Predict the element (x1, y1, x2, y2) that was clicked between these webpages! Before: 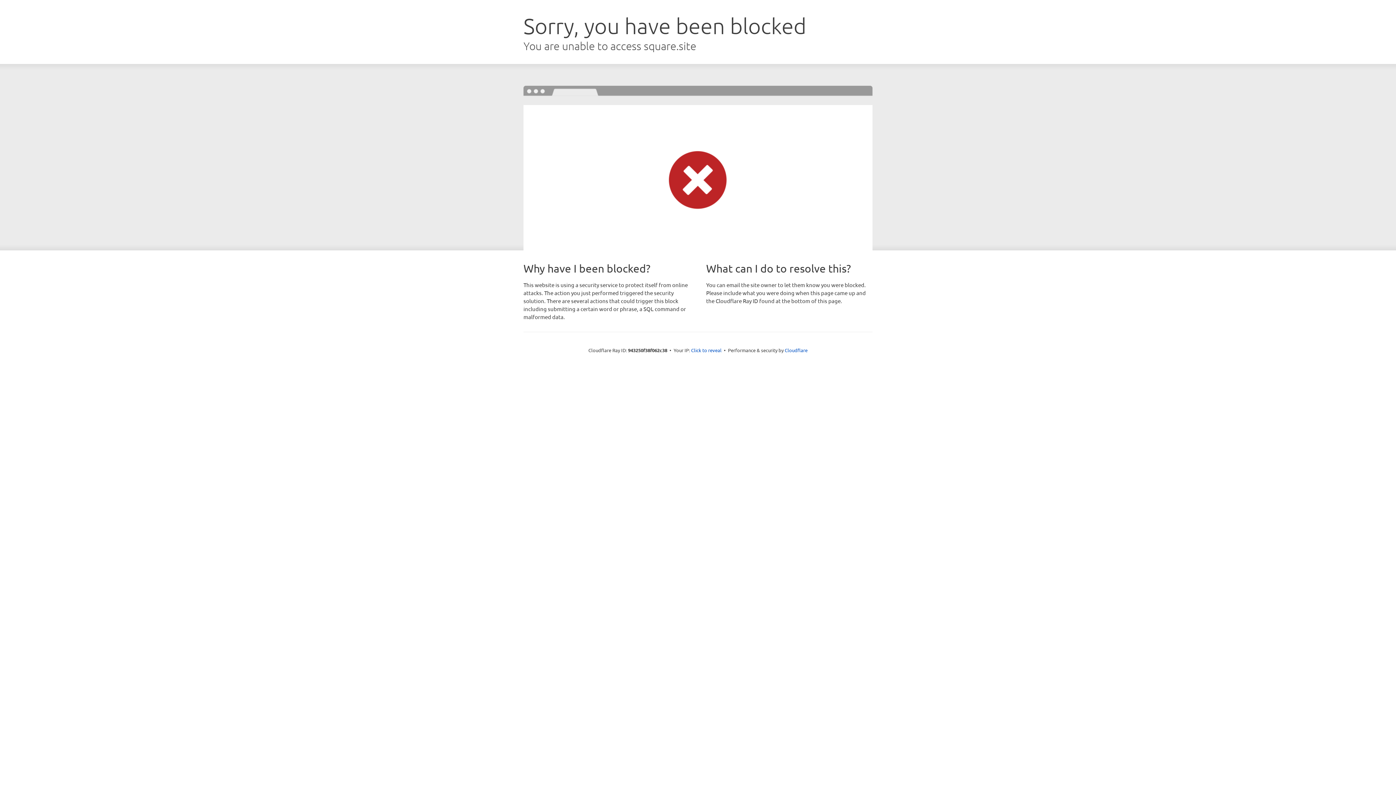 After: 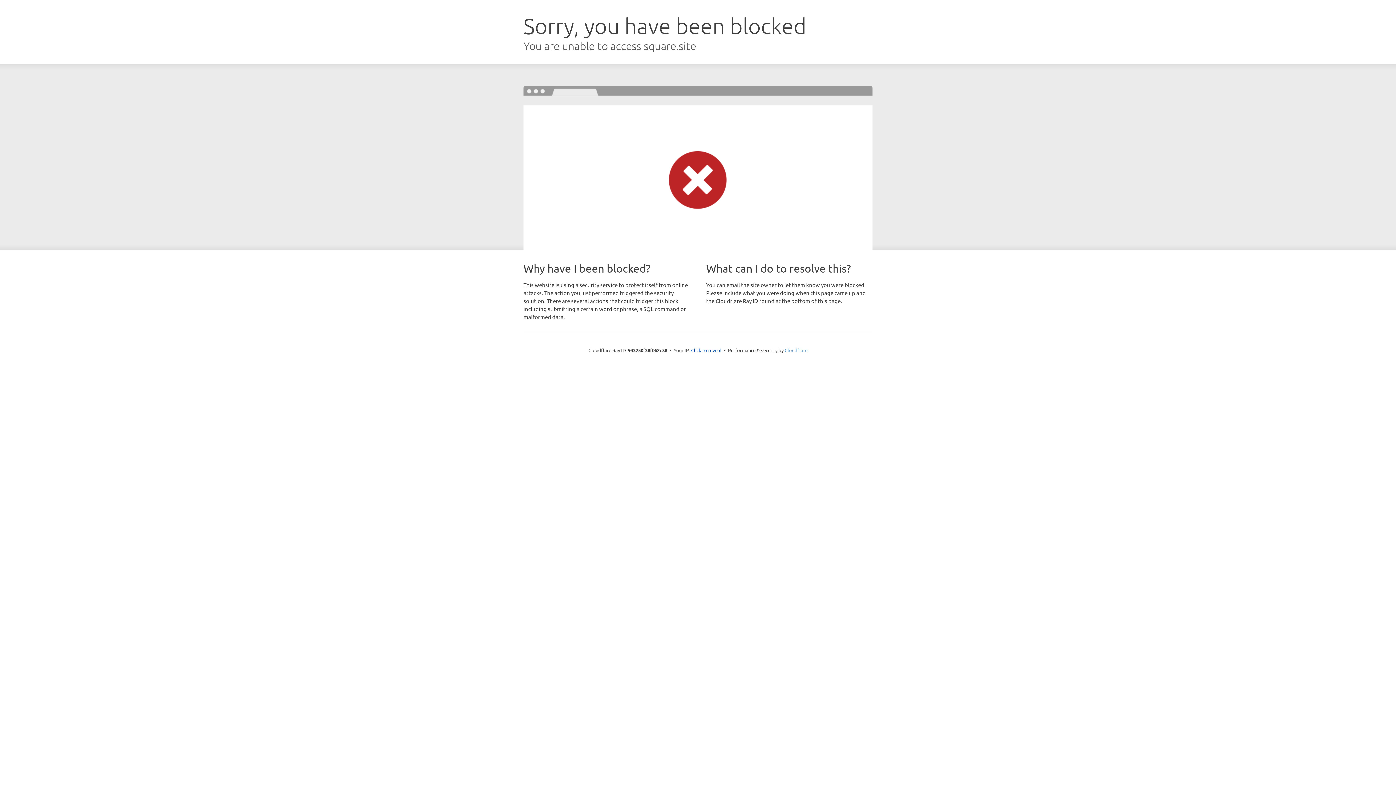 Action: label: Cloudflare bbox: (784, 347, 807, 353)